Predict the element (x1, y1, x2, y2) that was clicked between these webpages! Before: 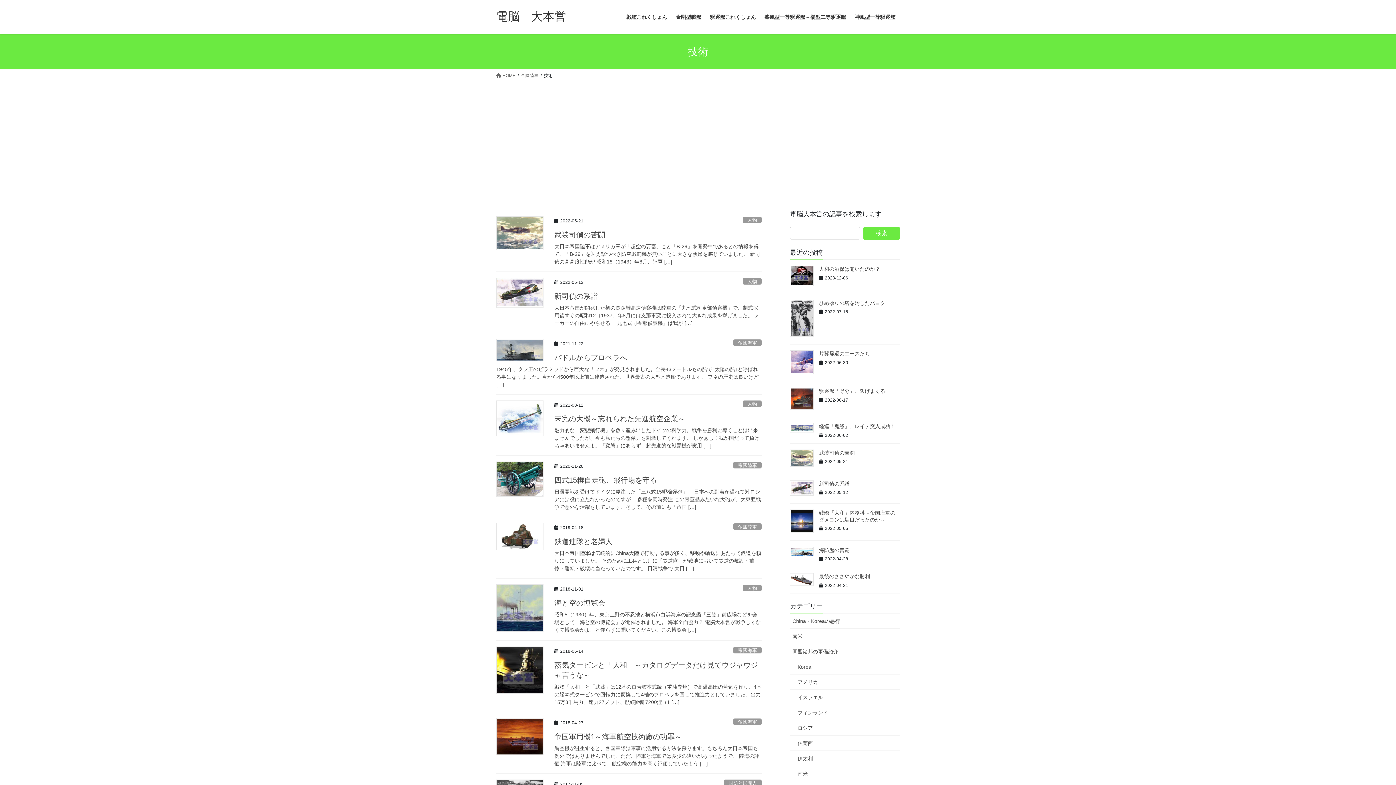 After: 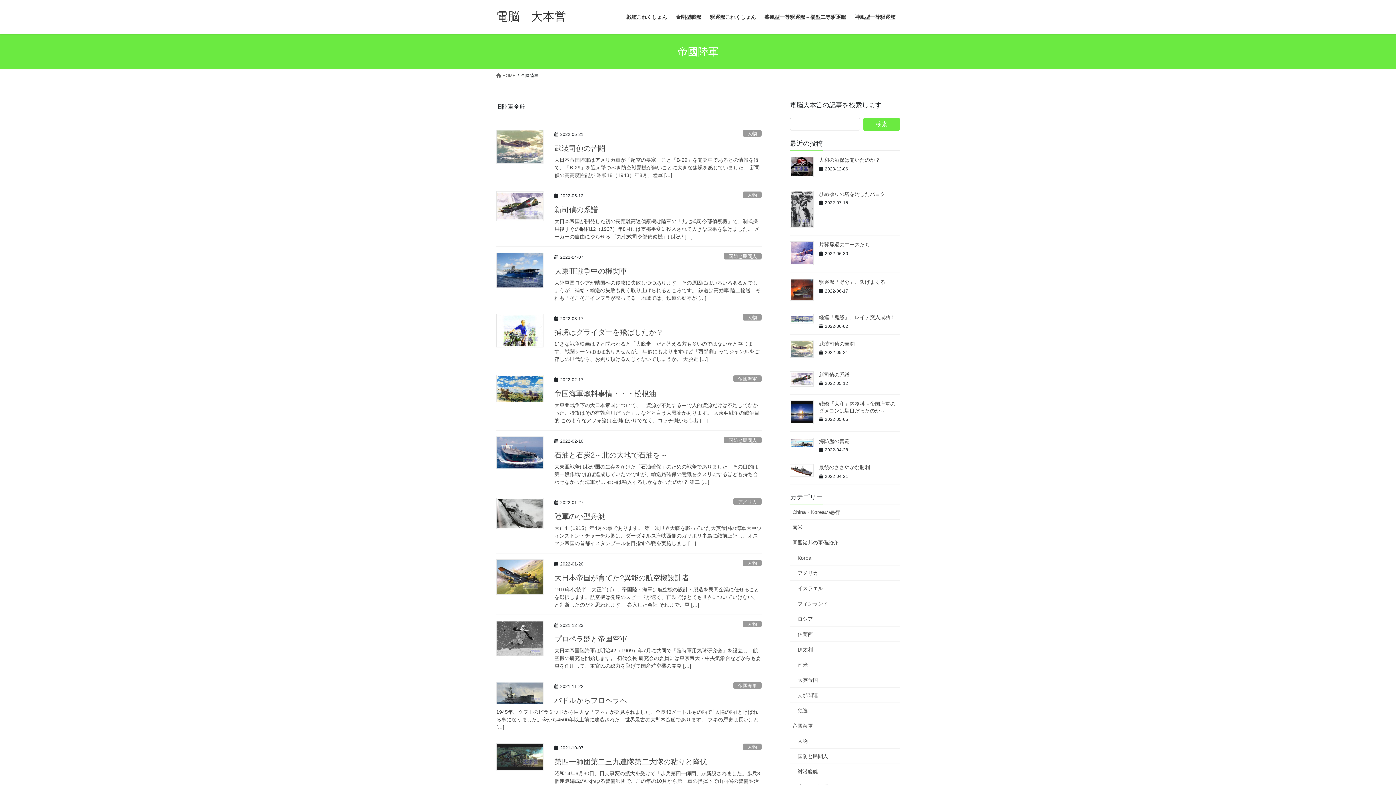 Action: label: 帝國陸軍 bbox: (521, 72, 538, 78)